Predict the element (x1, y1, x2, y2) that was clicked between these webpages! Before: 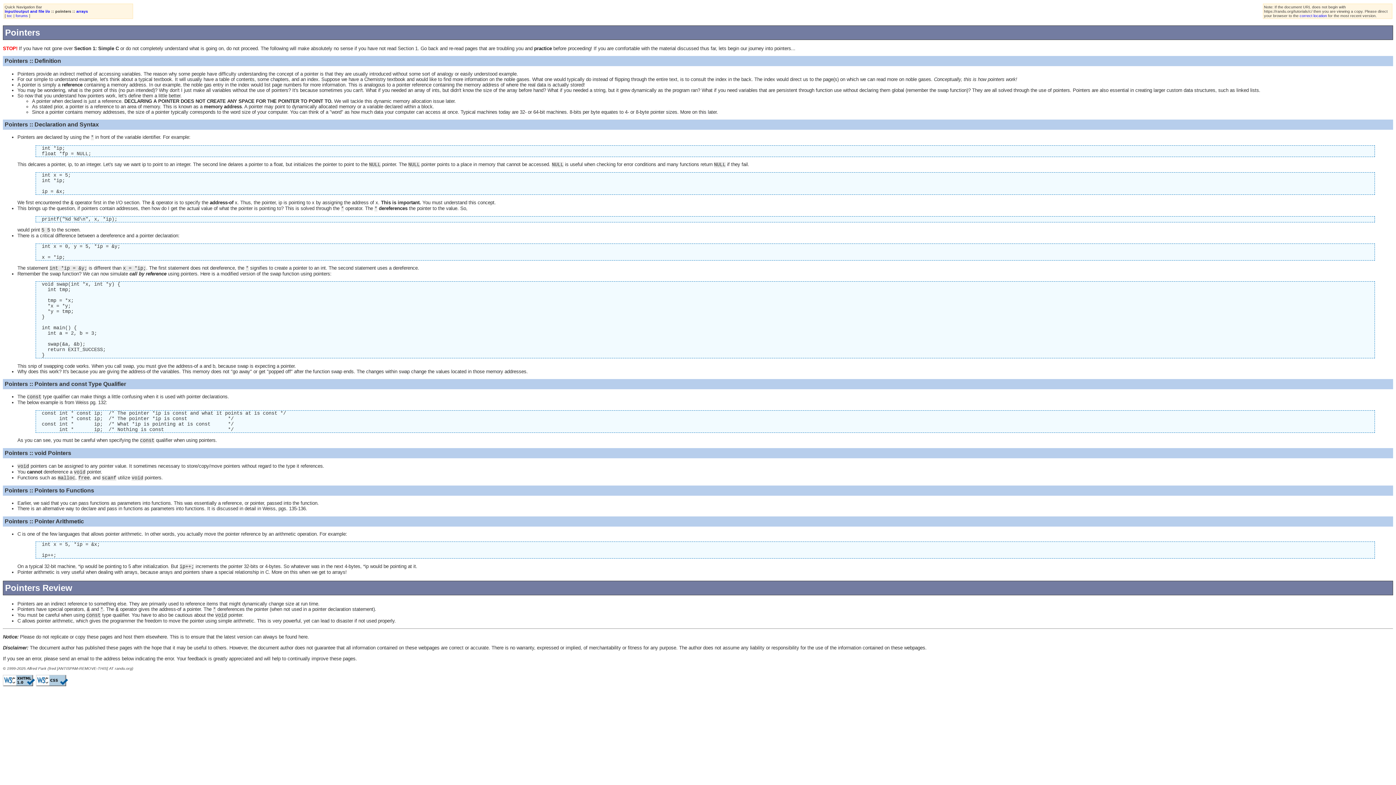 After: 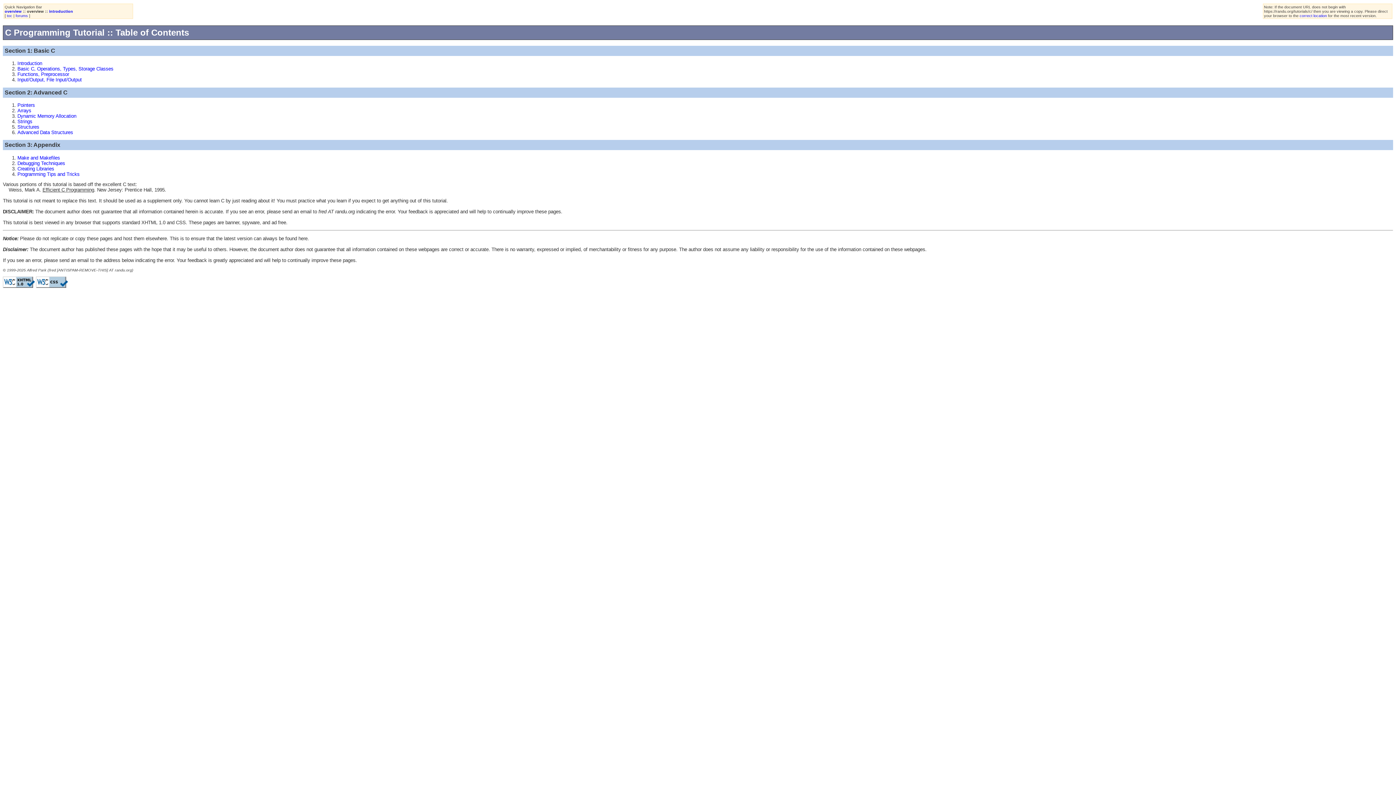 Action: label: toc bbox: (6, 13, 12, 17)